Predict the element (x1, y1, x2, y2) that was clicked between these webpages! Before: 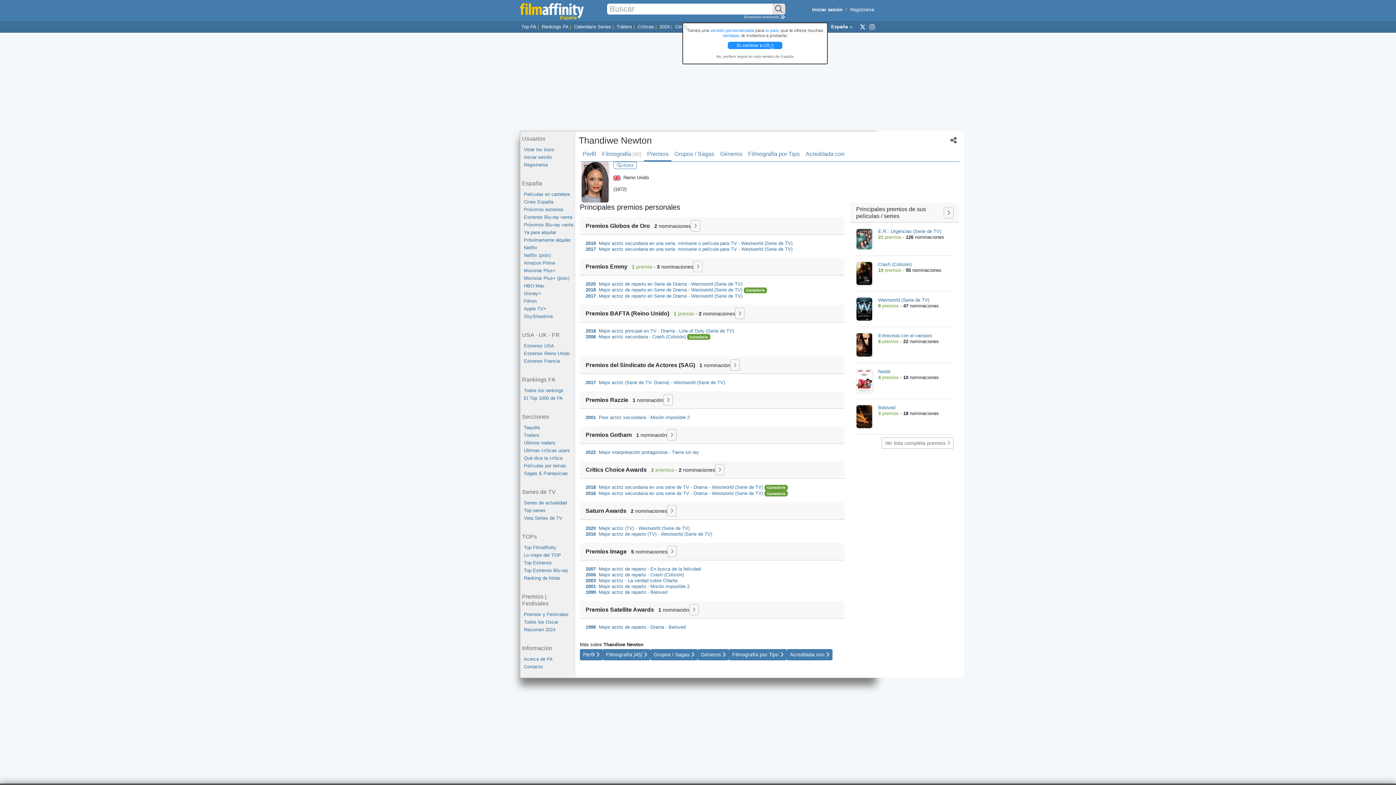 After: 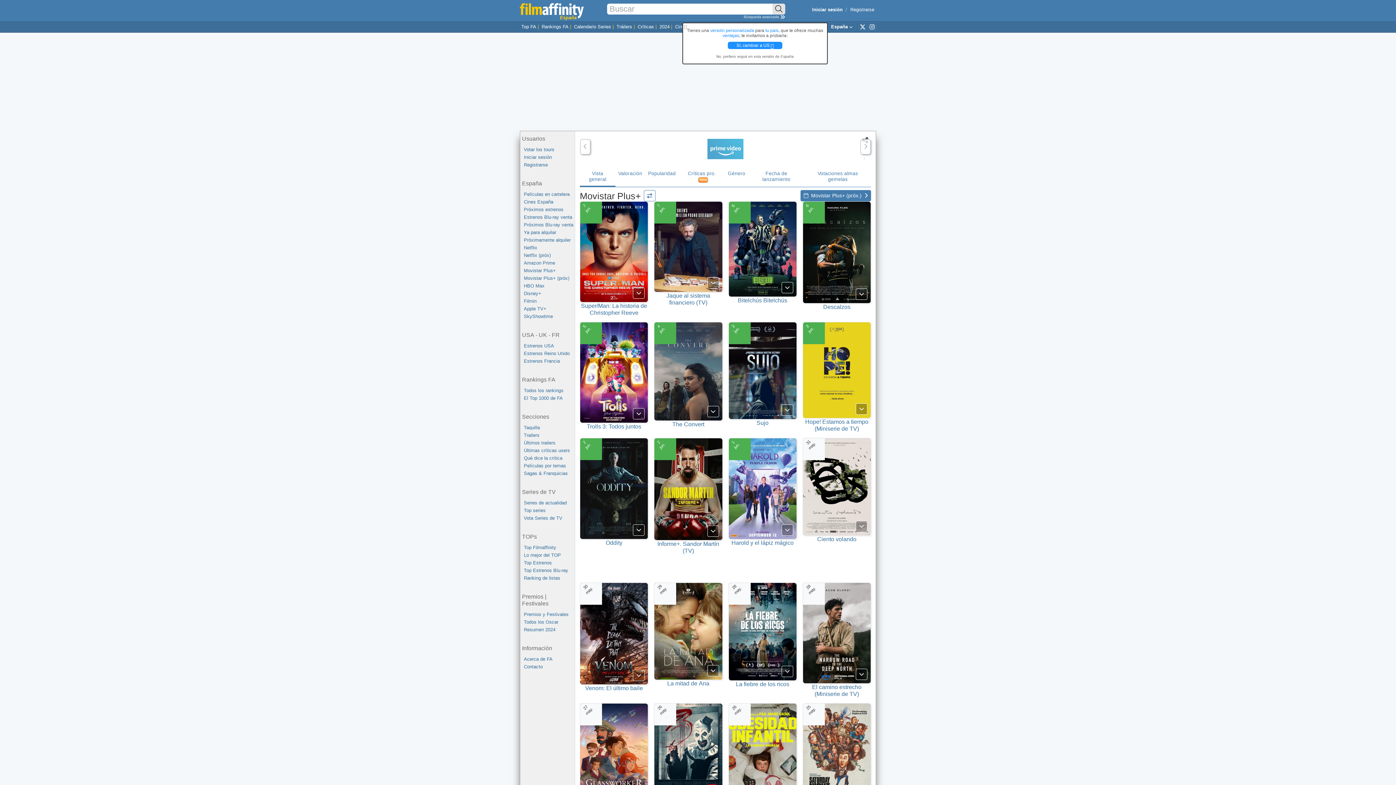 Action: bbox: (524, 266, 574, 274) label: Movistar Plus+